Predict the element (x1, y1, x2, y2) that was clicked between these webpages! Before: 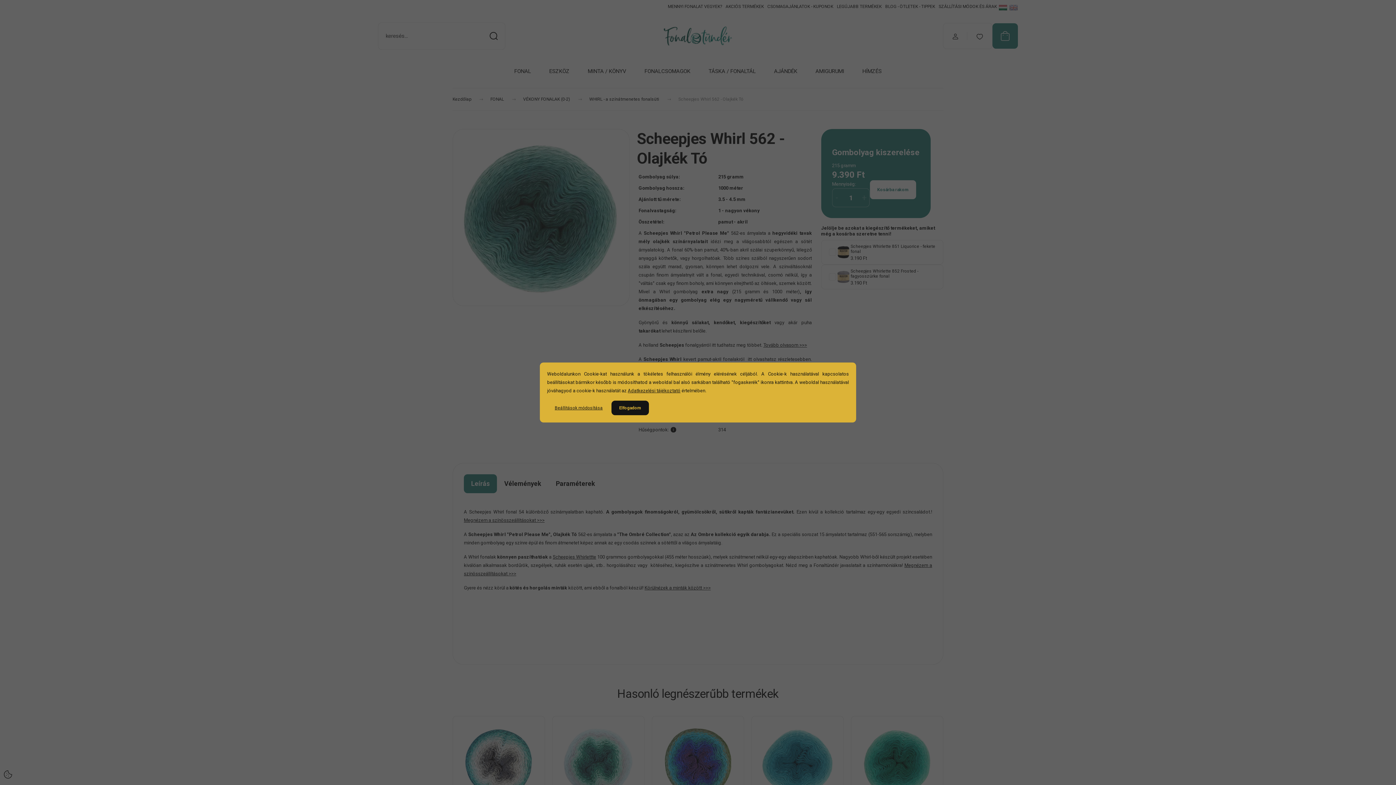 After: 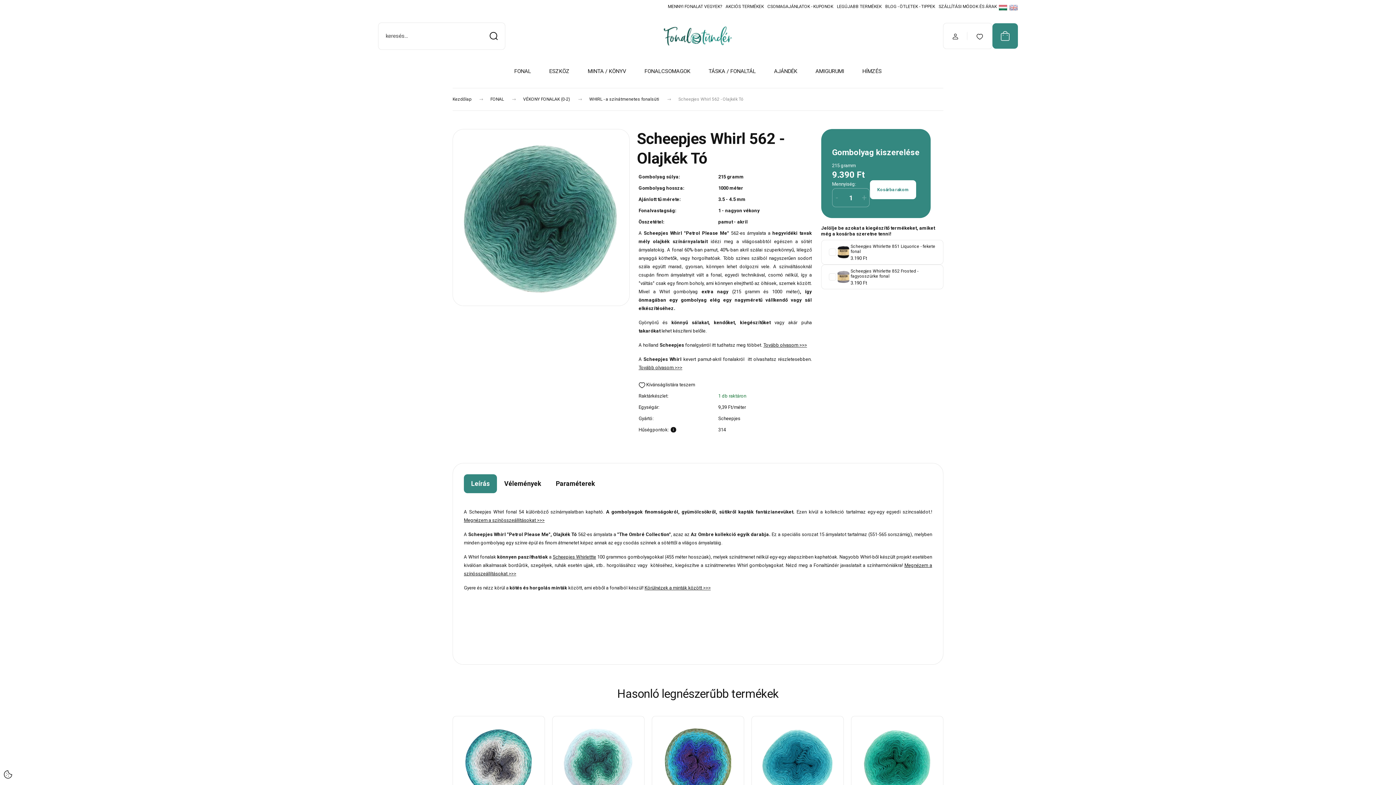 Action: bbox: (611, 400, 649, 415) label: Elfogadom